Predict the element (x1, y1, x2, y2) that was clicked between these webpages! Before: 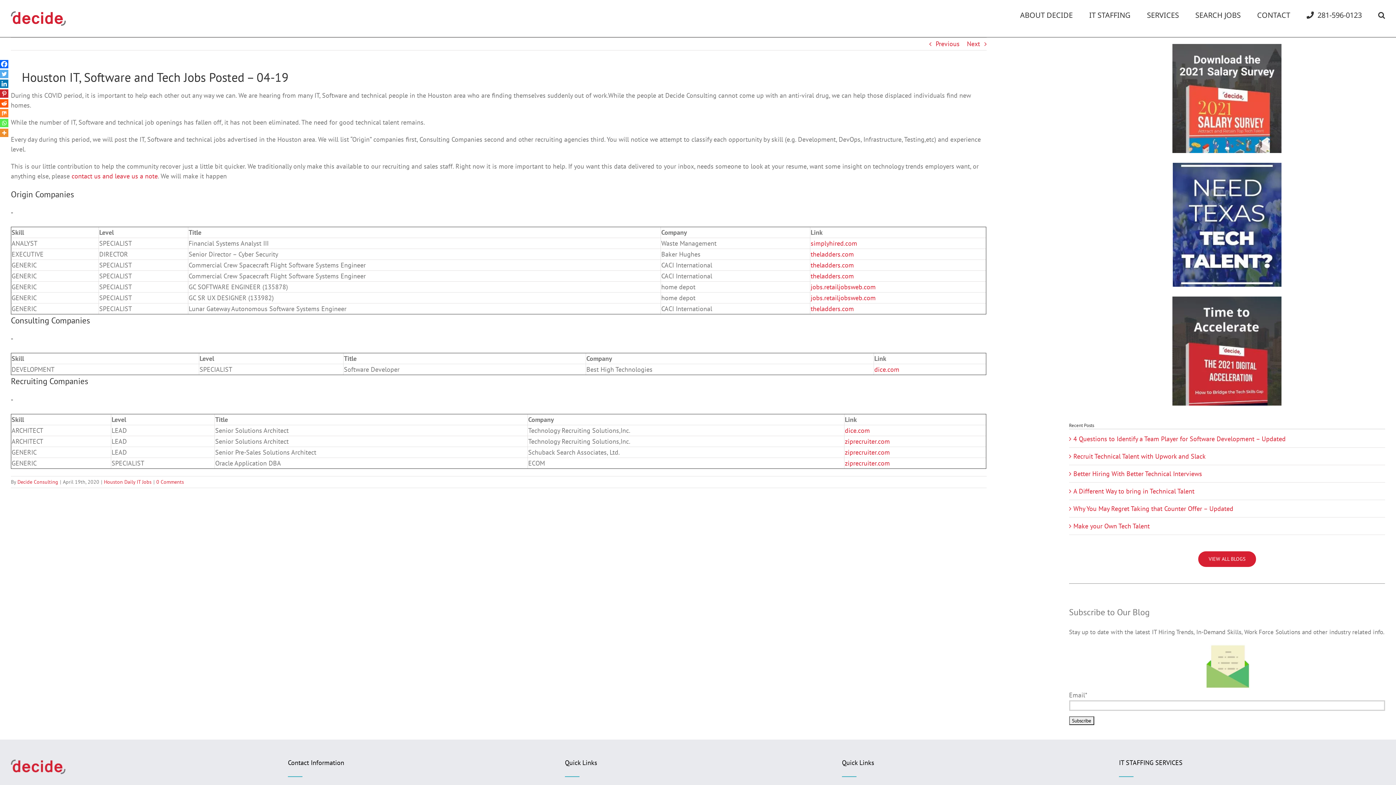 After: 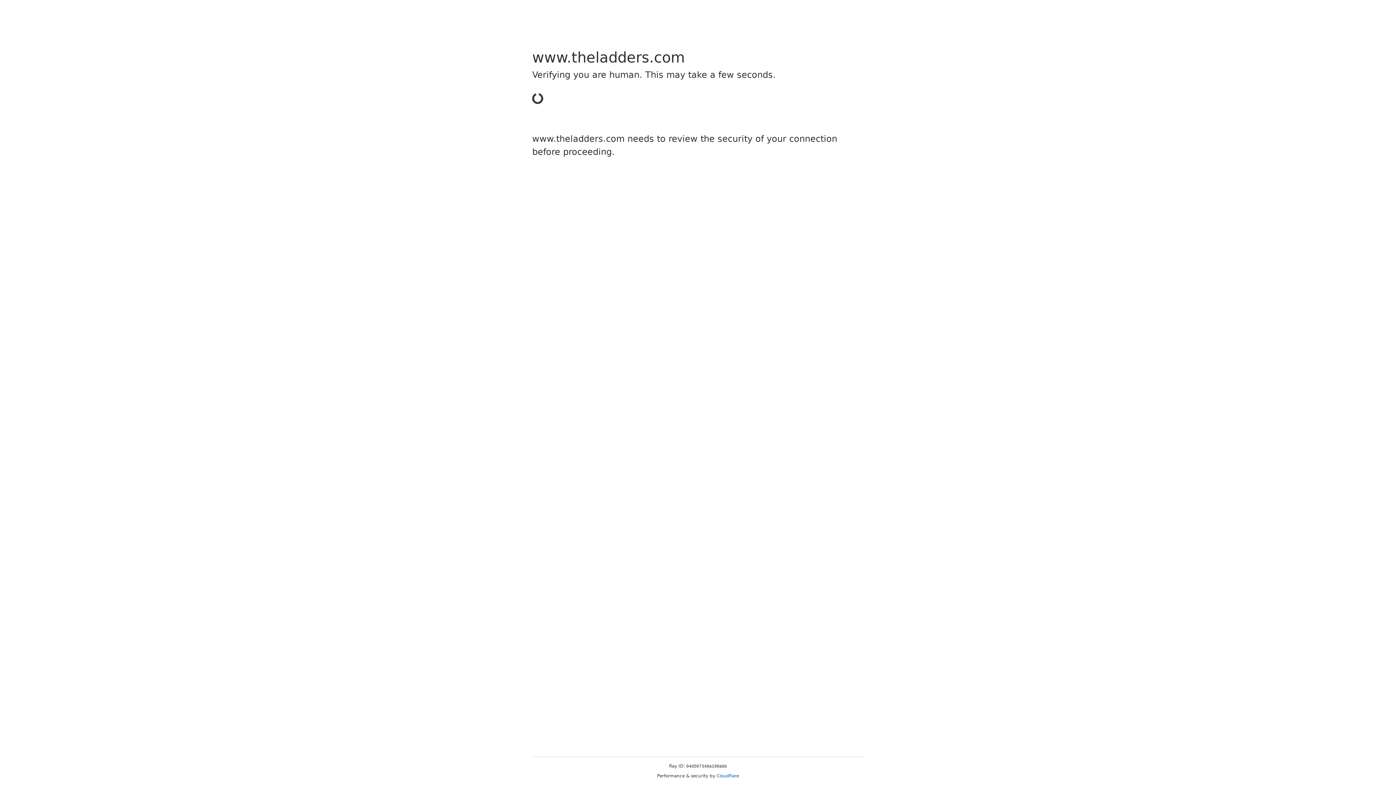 Action: label: theladders.com bbox: (810, 261, 854, 269)